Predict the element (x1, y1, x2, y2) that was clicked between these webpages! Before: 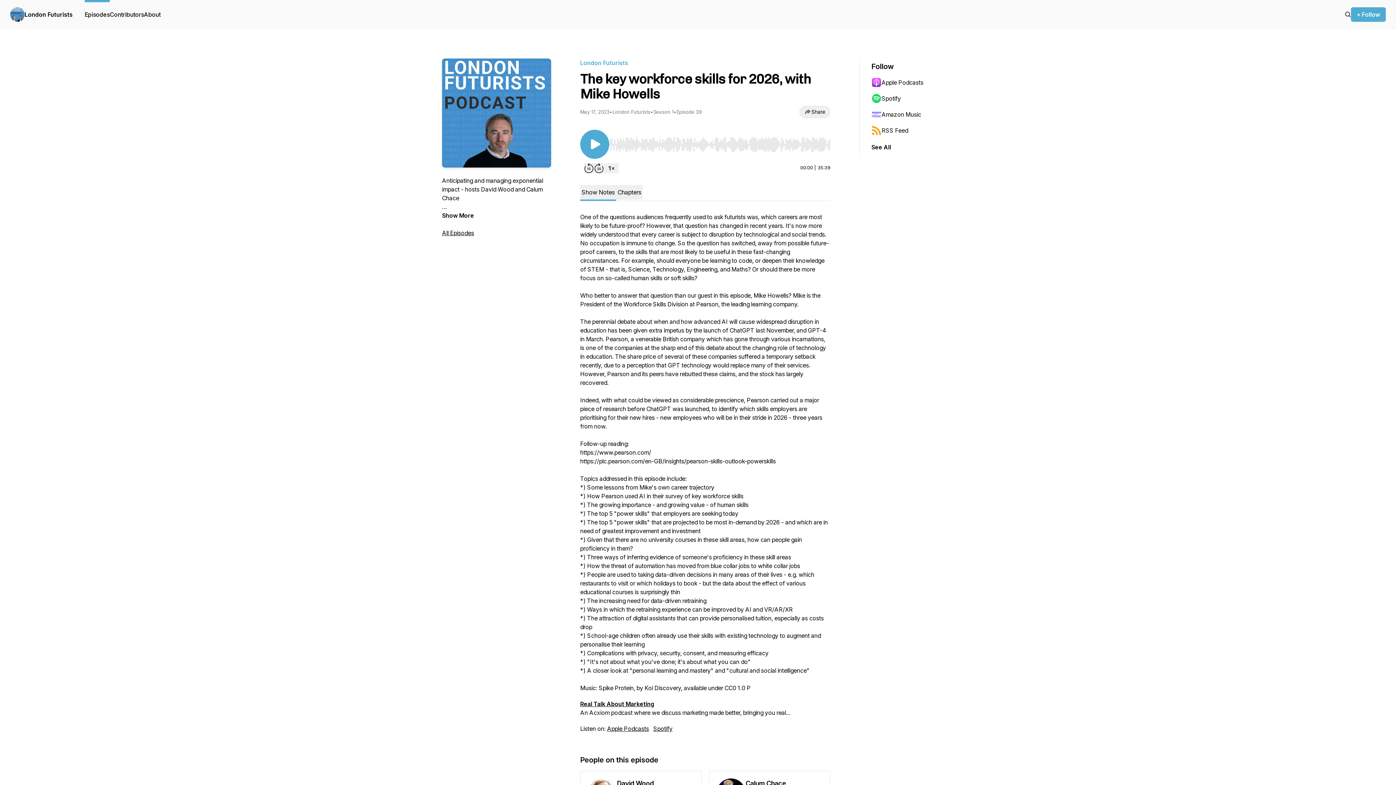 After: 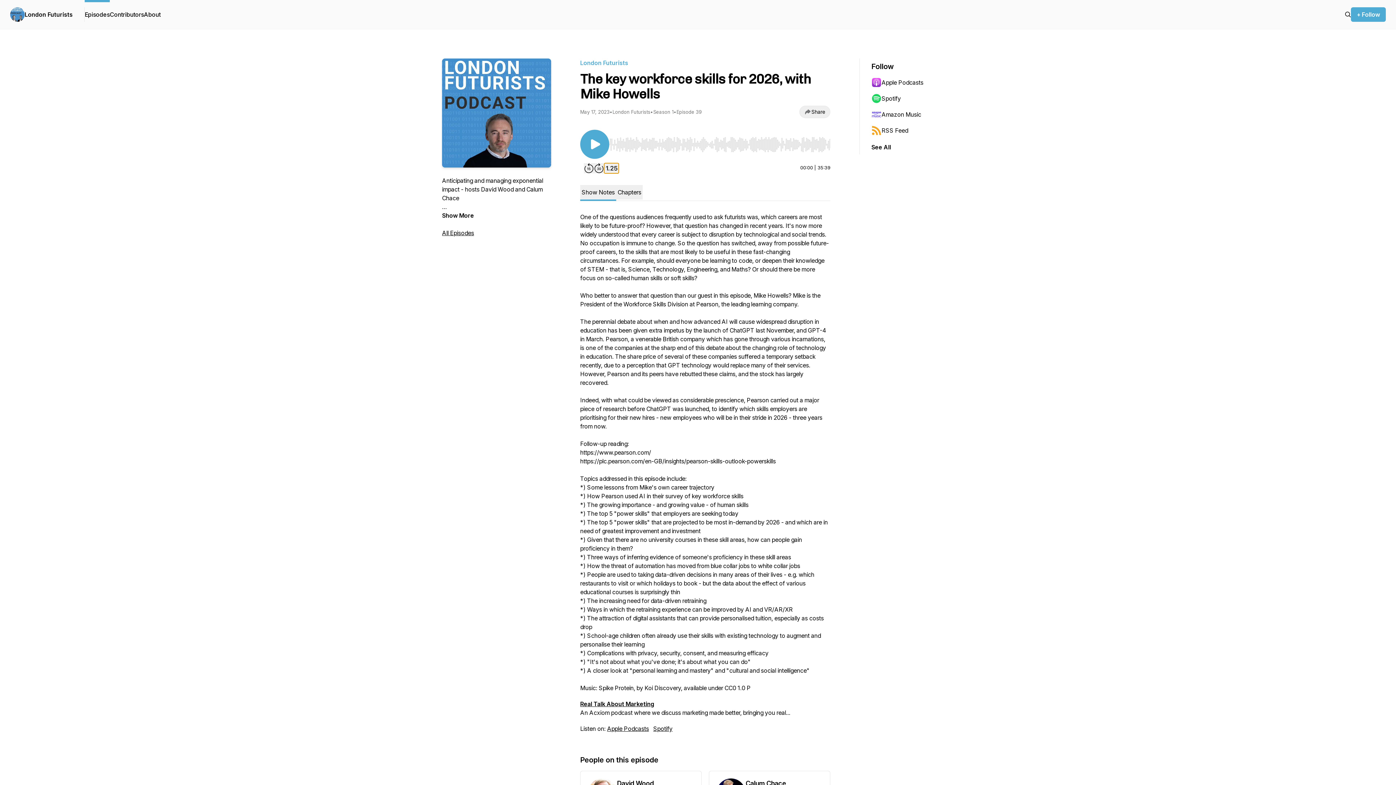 Action: label: Change playback speed bbox: (604, 163, 618, 173)